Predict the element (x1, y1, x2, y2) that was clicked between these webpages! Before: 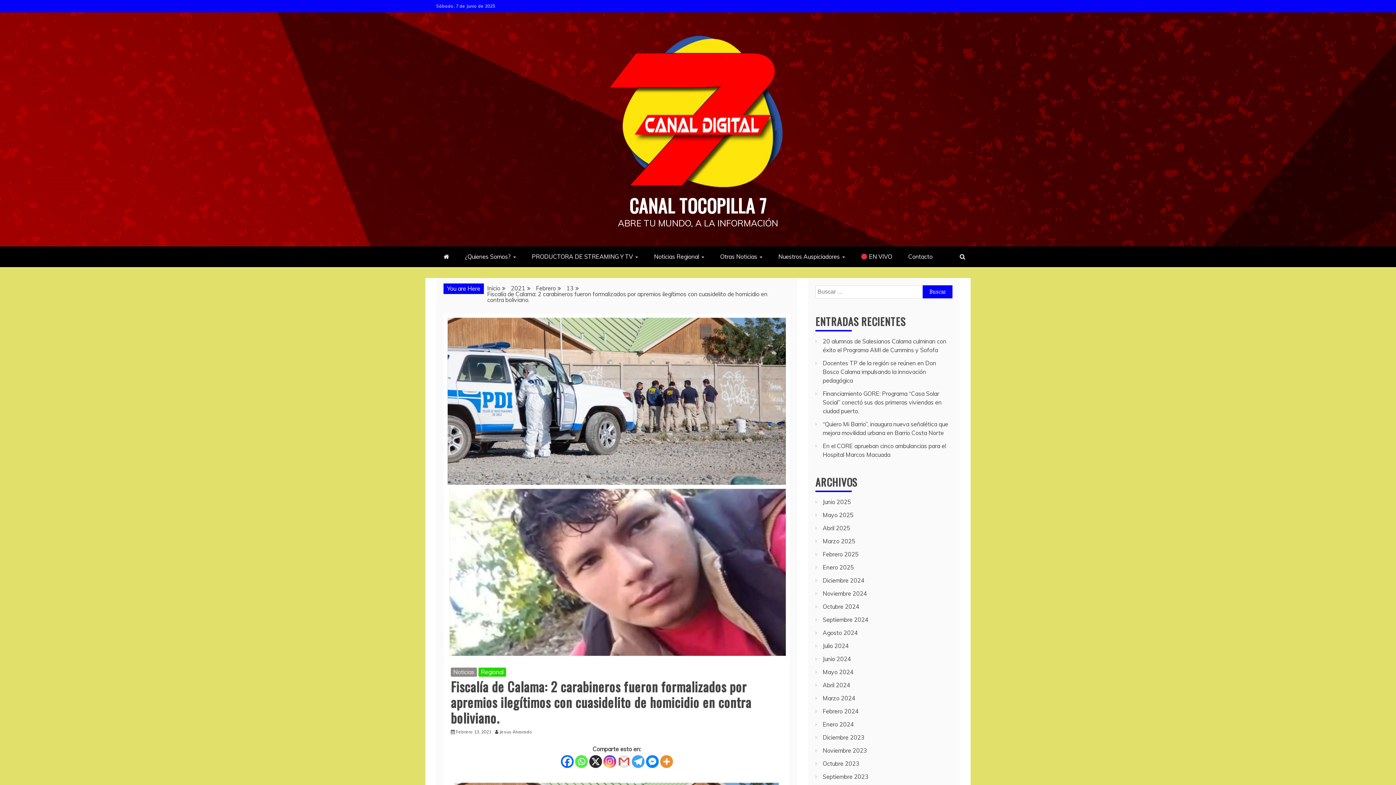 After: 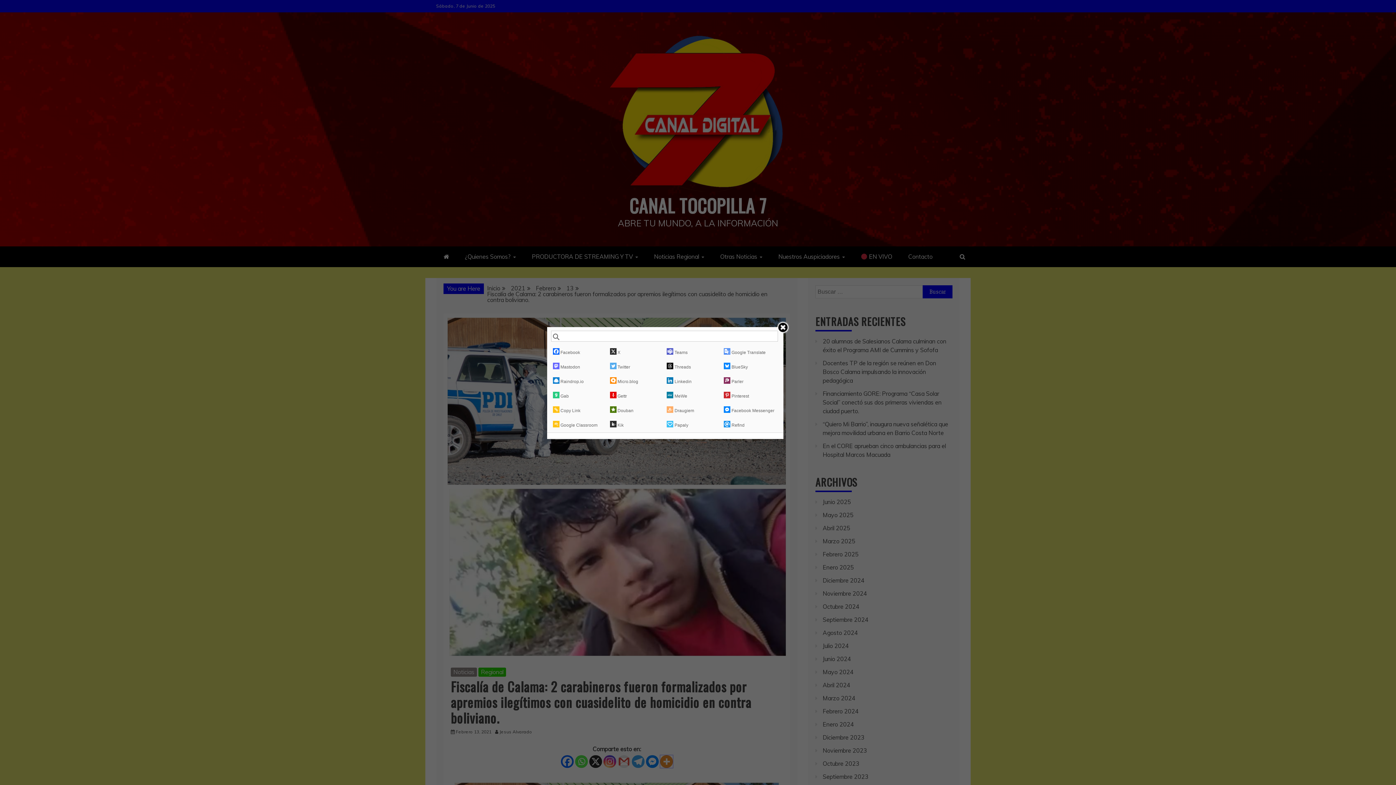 Action: label: More bbox: (660, 755, 672, 768)